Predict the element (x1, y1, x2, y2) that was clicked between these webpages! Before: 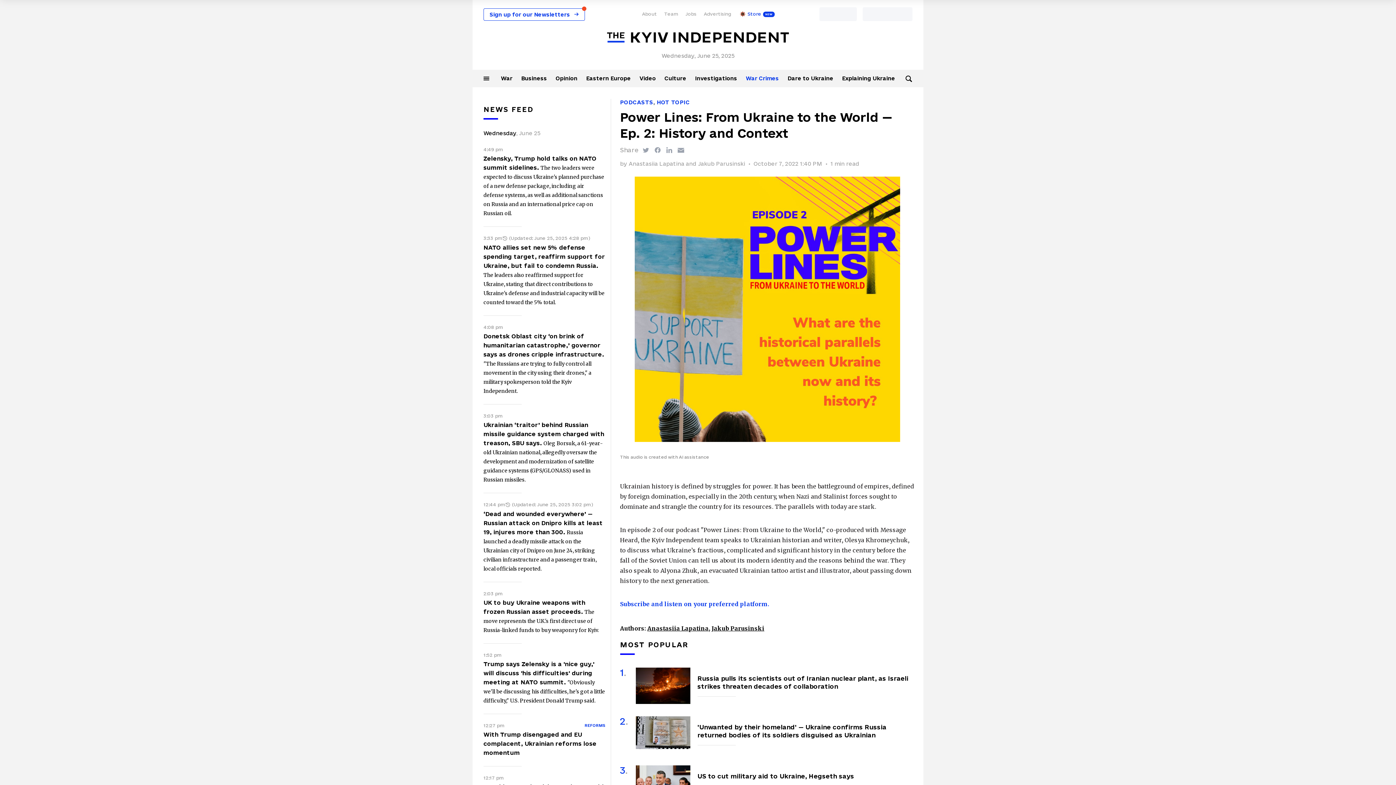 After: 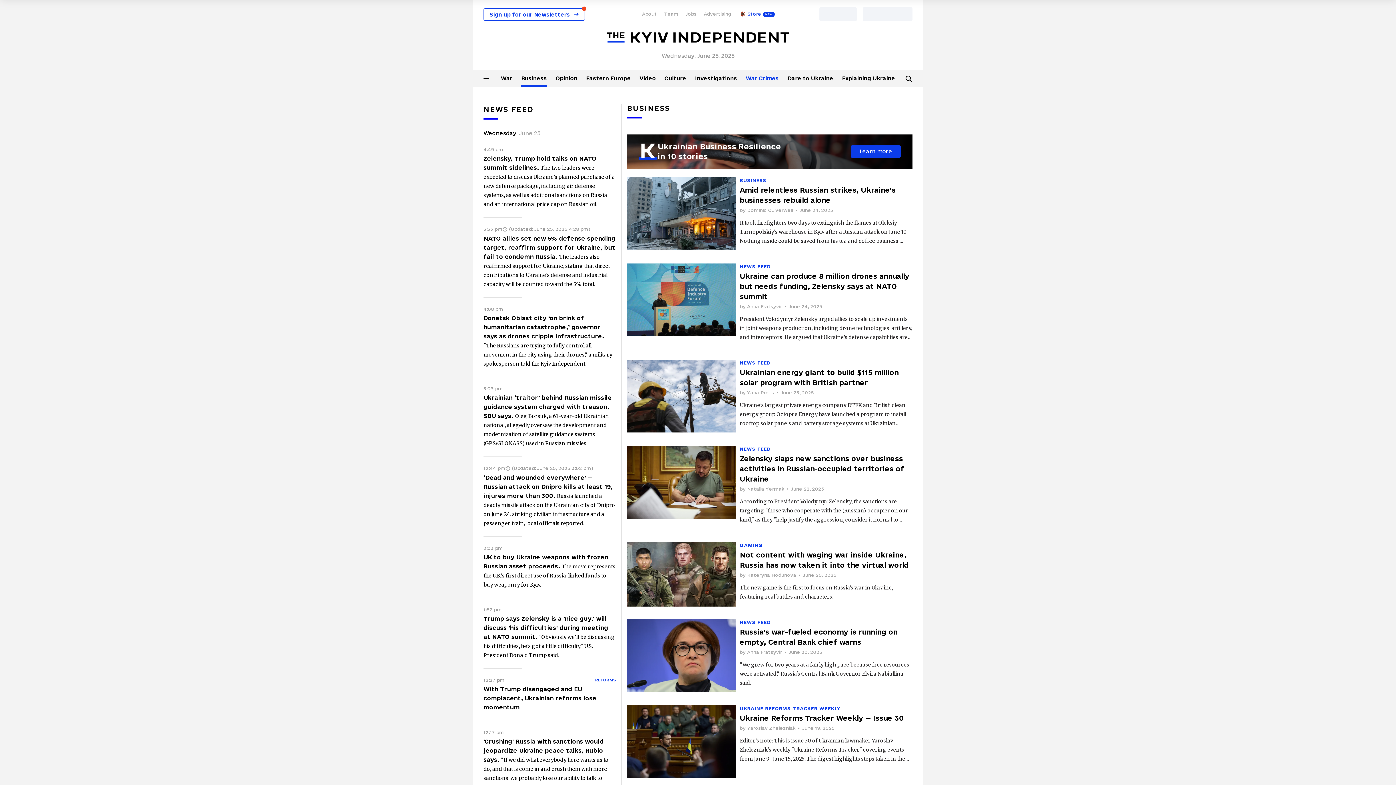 Action: label: Business bbox: (521, 75, 547, 81)